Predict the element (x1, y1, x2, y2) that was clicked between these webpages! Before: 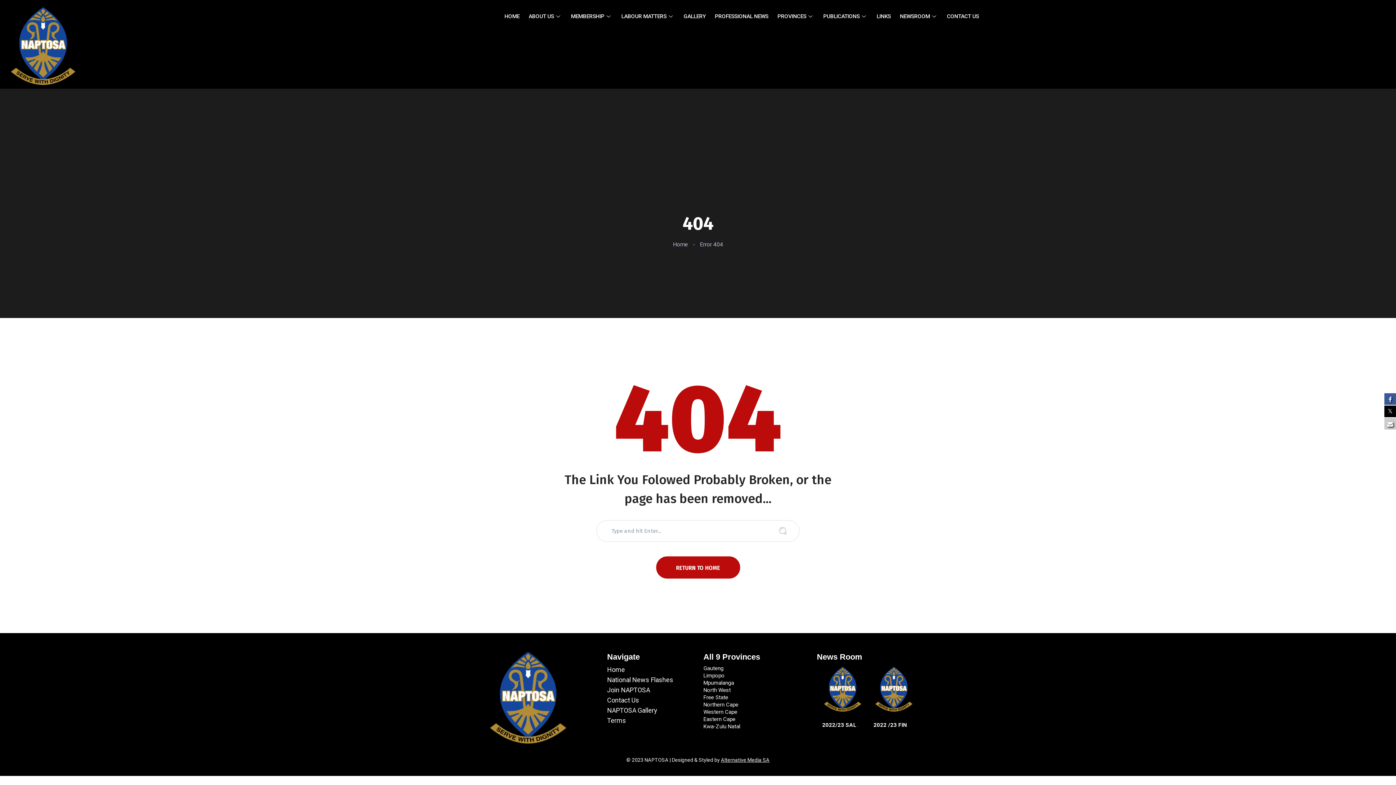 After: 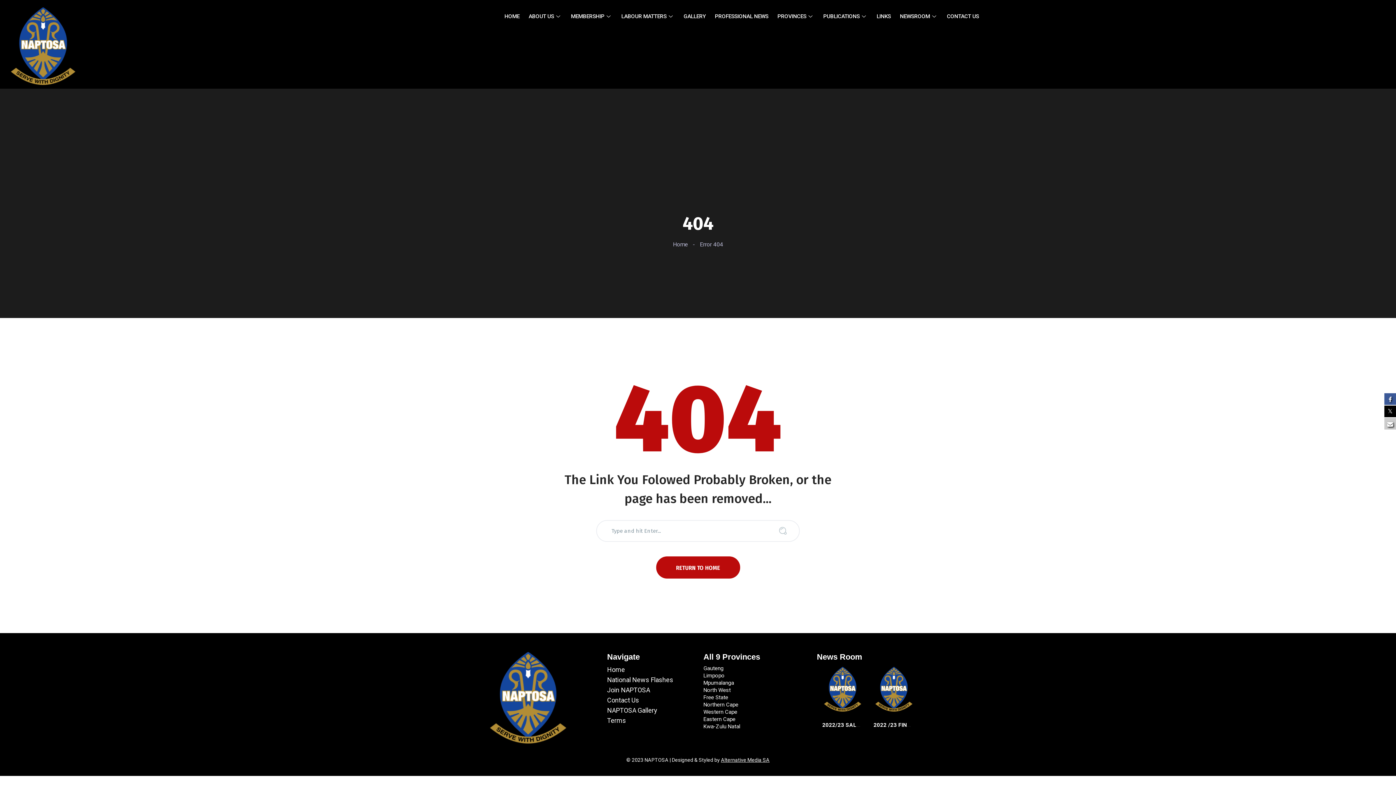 Action: bbox: (1384, 417, 1396, 429)